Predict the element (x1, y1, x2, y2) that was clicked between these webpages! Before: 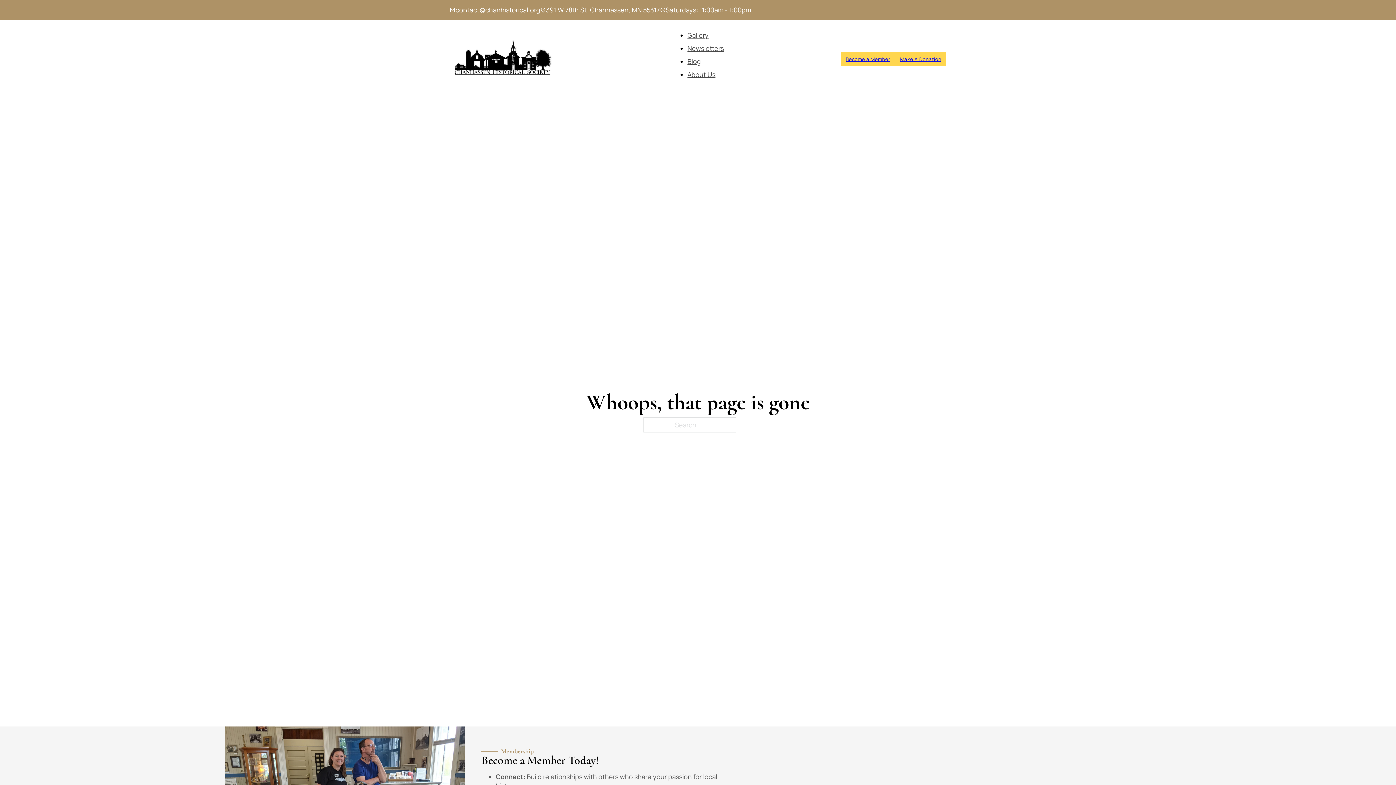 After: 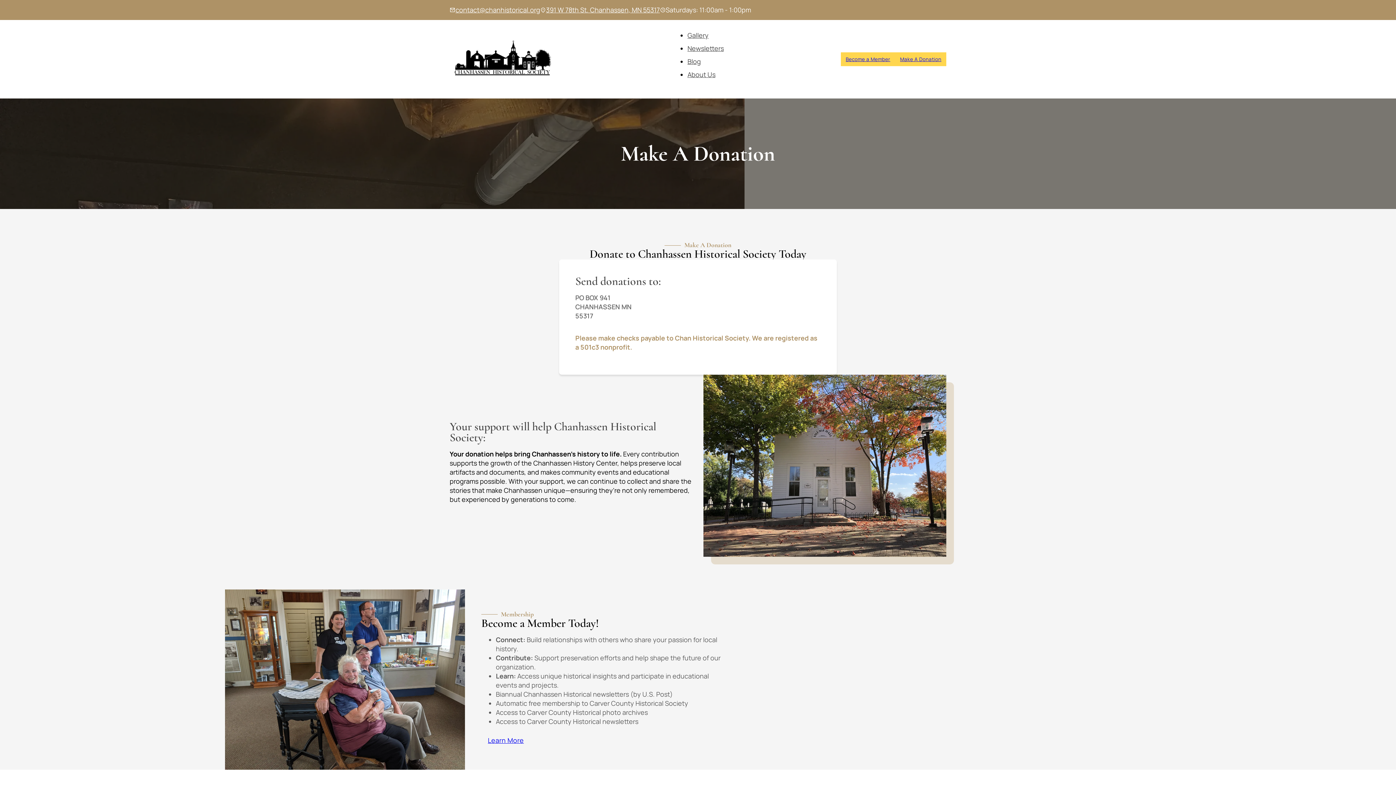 Action: bbox: (895, 52, 946, 66) label: go to donation